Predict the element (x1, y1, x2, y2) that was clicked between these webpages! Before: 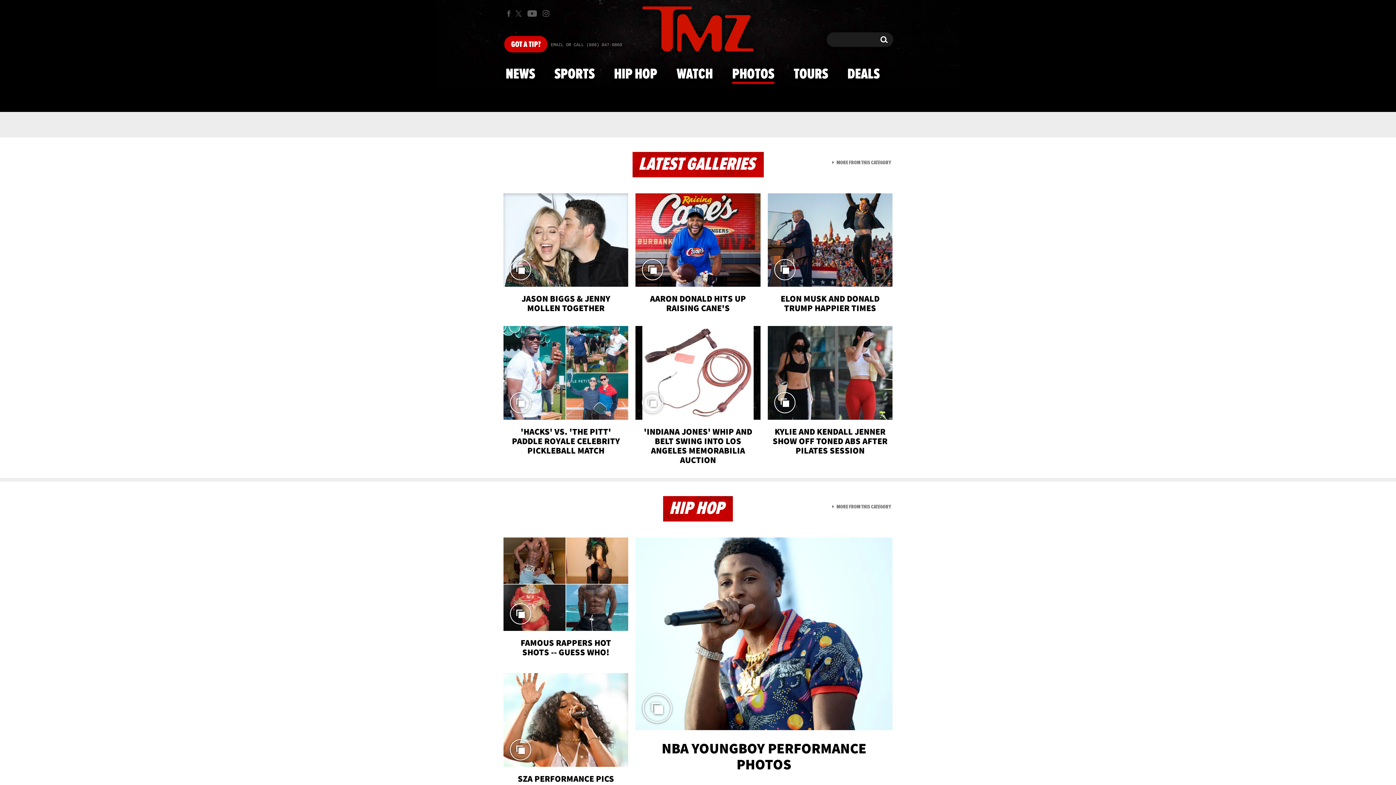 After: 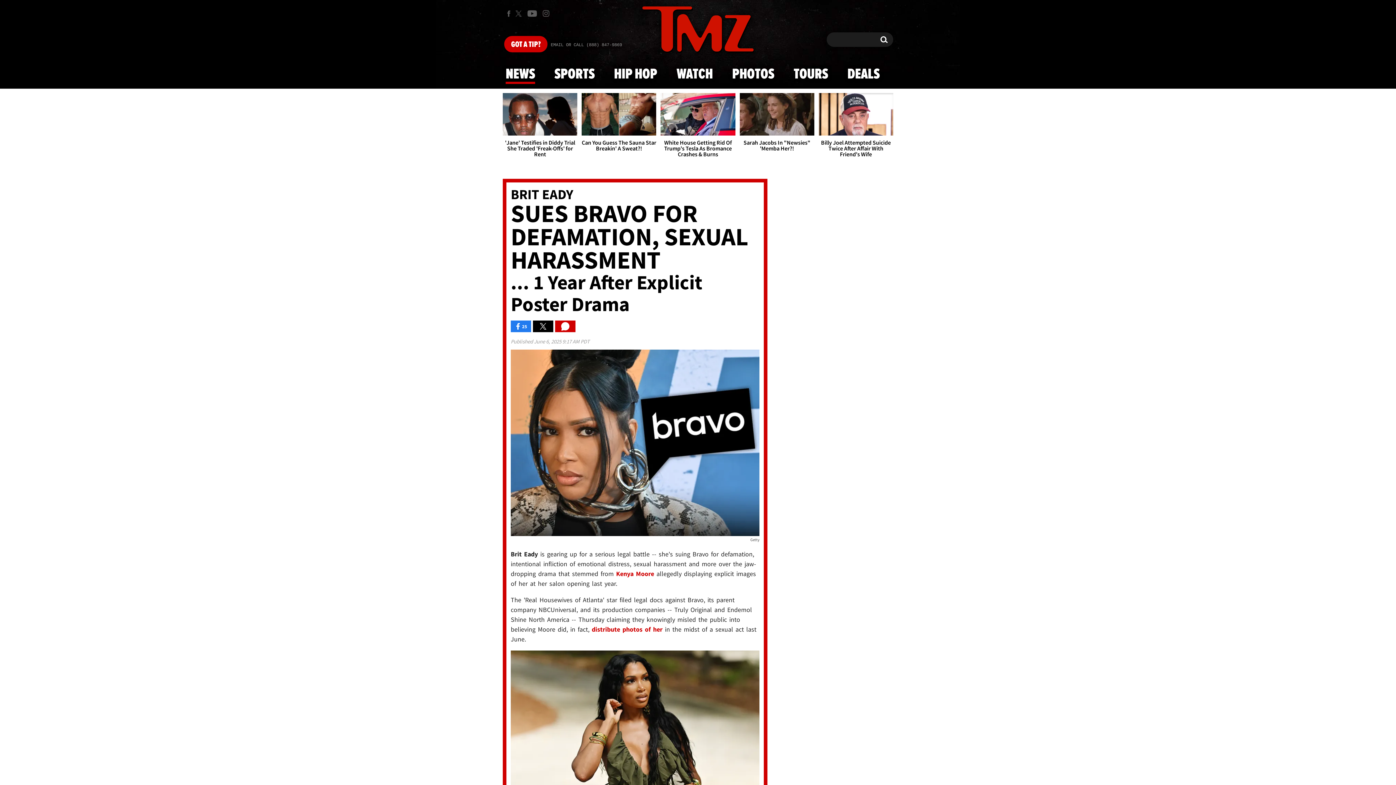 Action: label: 'Home Alone' House Hits Airbnb For One Night Only bbox: (642, 0, 753, 59)